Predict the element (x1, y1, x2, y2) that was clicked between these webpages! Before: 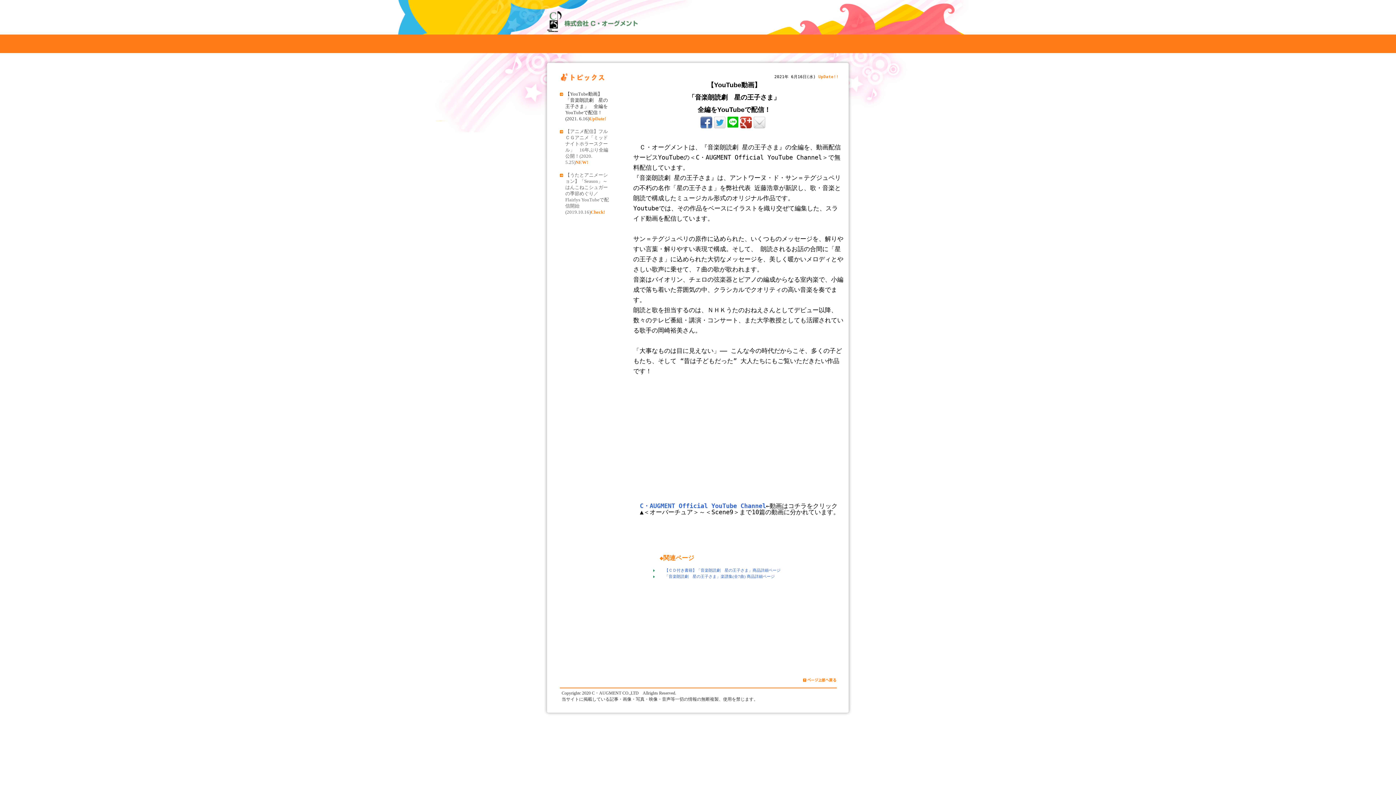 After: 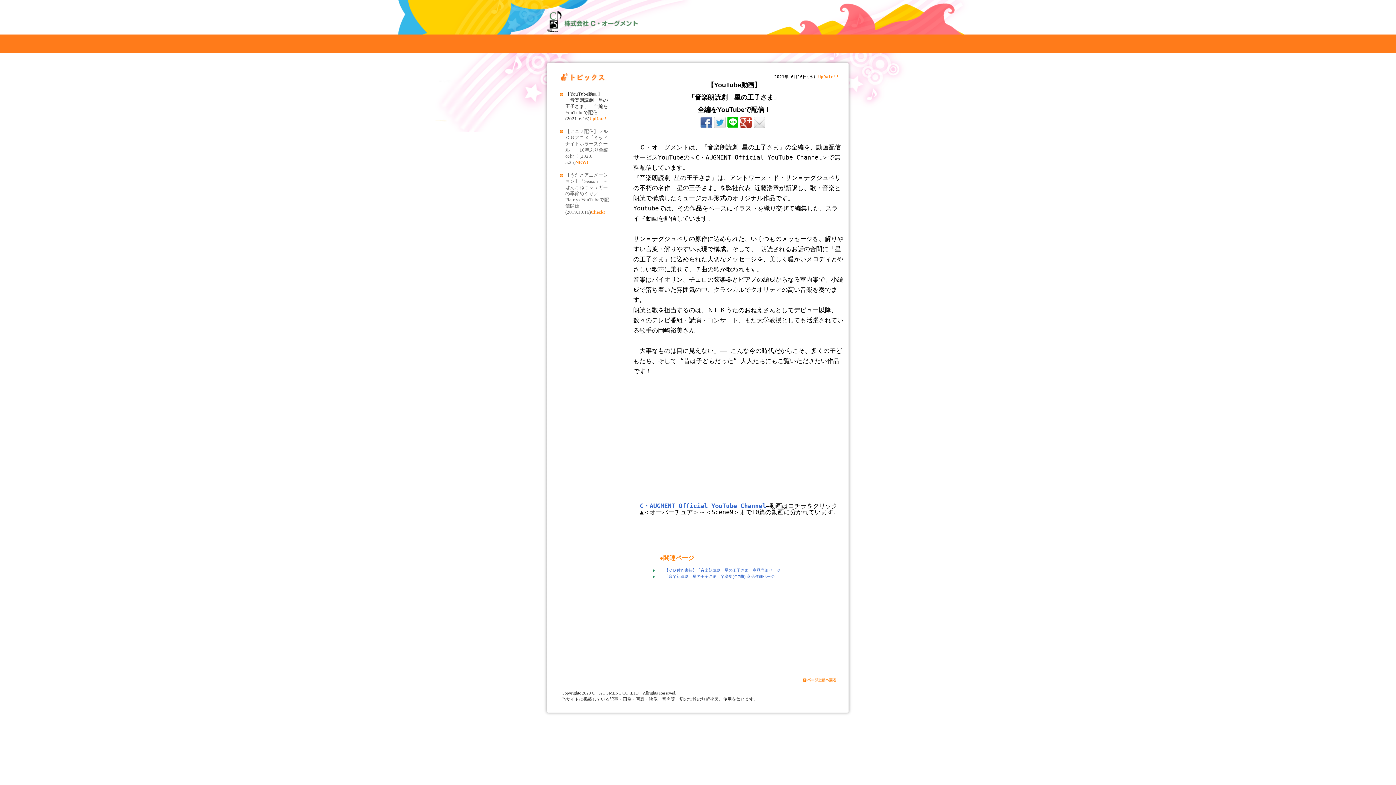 Action: bbox: (700, 118, 712, 125)